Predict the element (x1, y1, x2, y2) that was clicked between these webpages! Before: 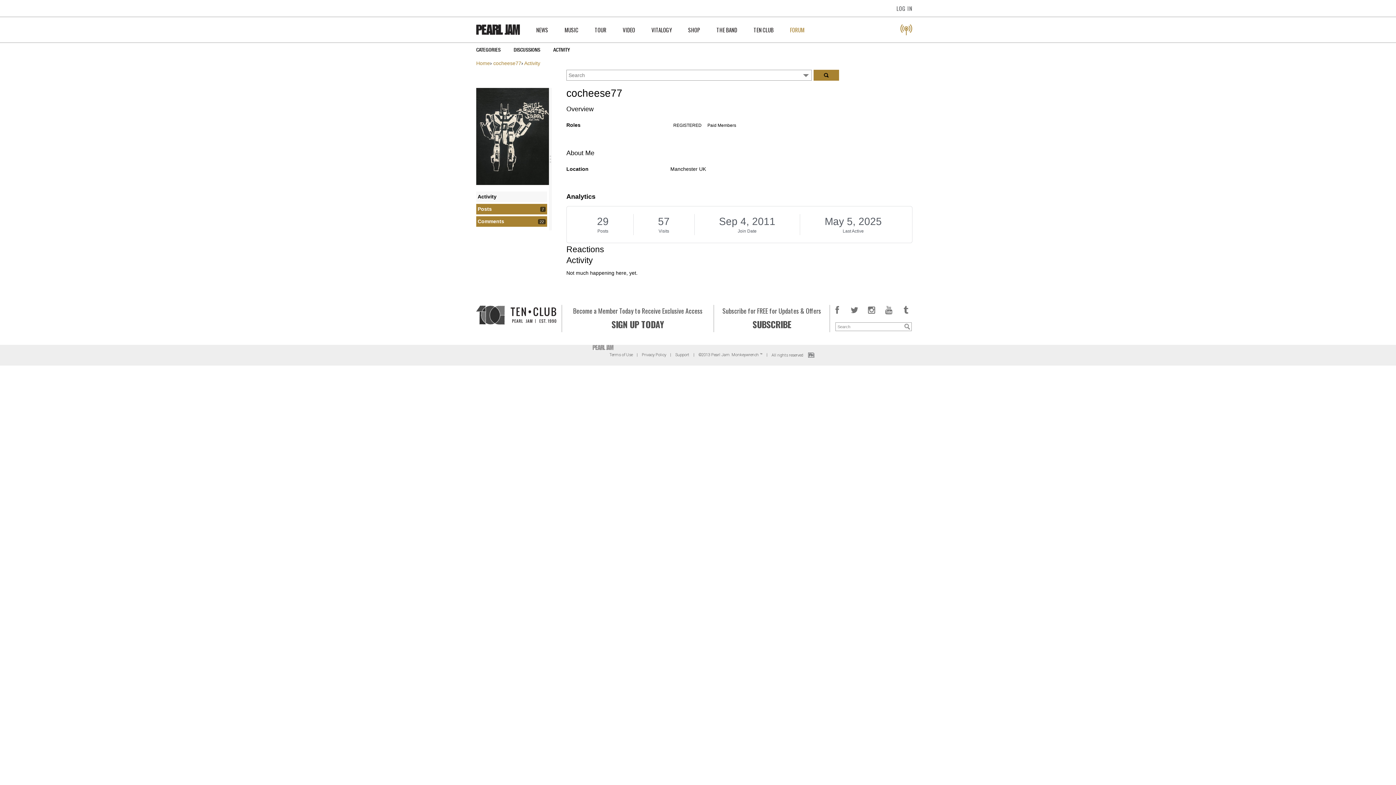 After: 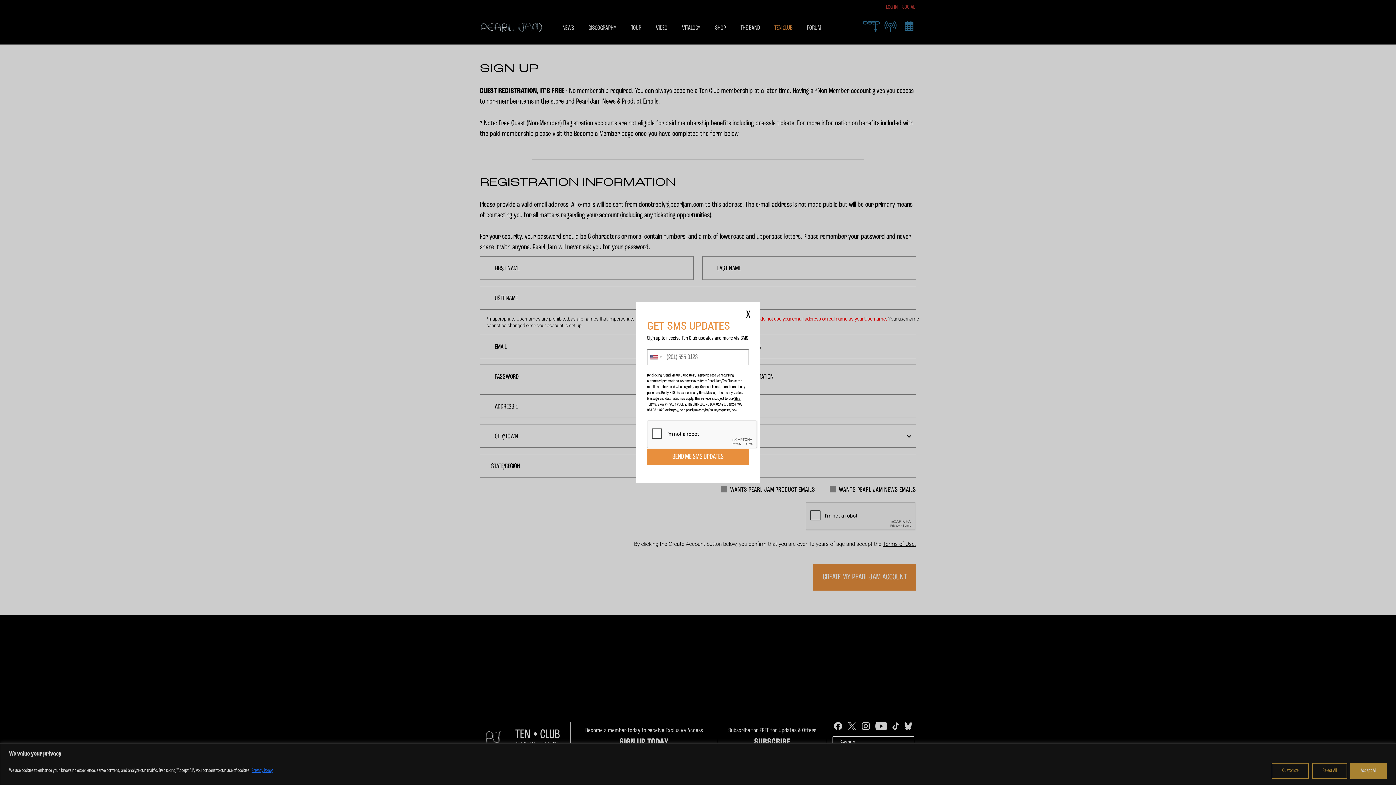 Action: bbox: (722, 305, 821, 332) label: Subscribe for FREE for Updates & Offers
SUBSCRIBE